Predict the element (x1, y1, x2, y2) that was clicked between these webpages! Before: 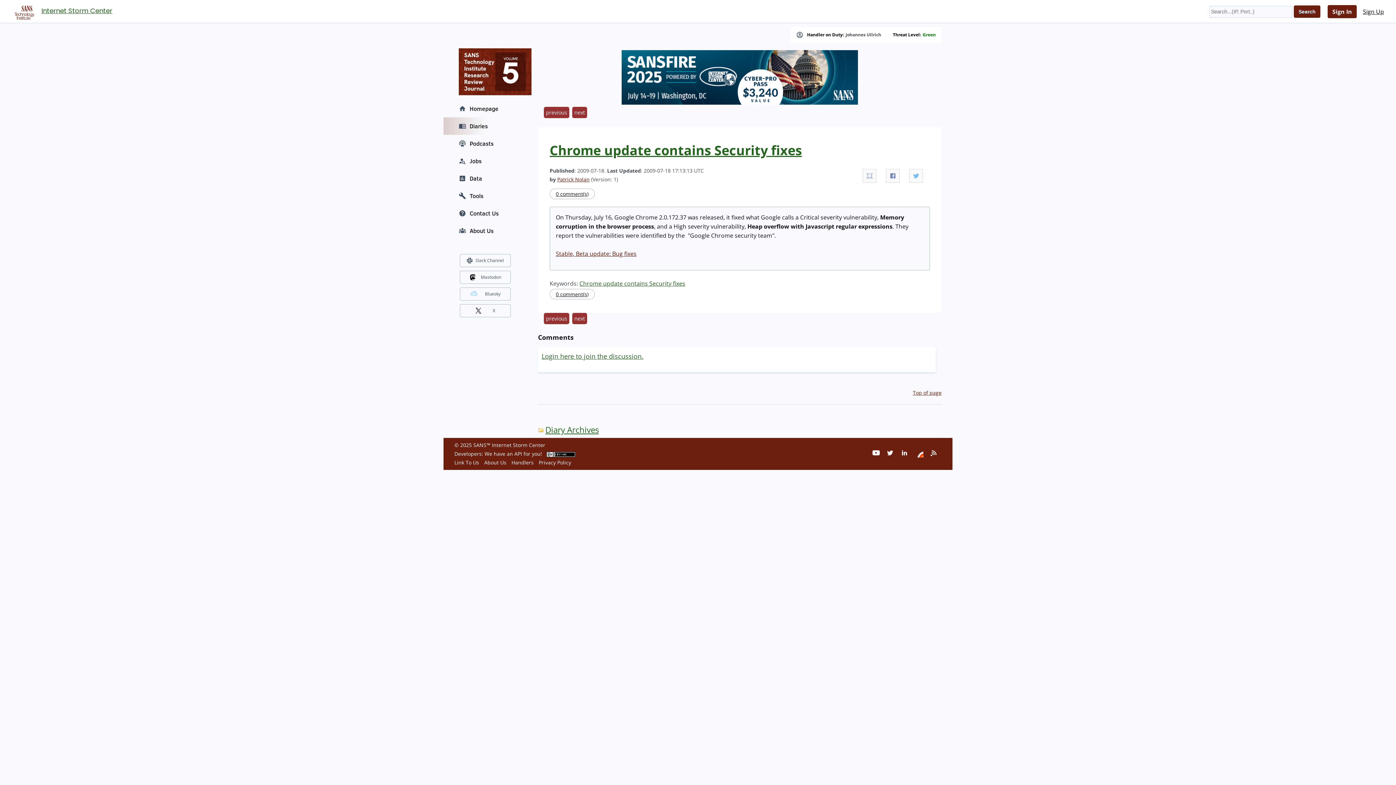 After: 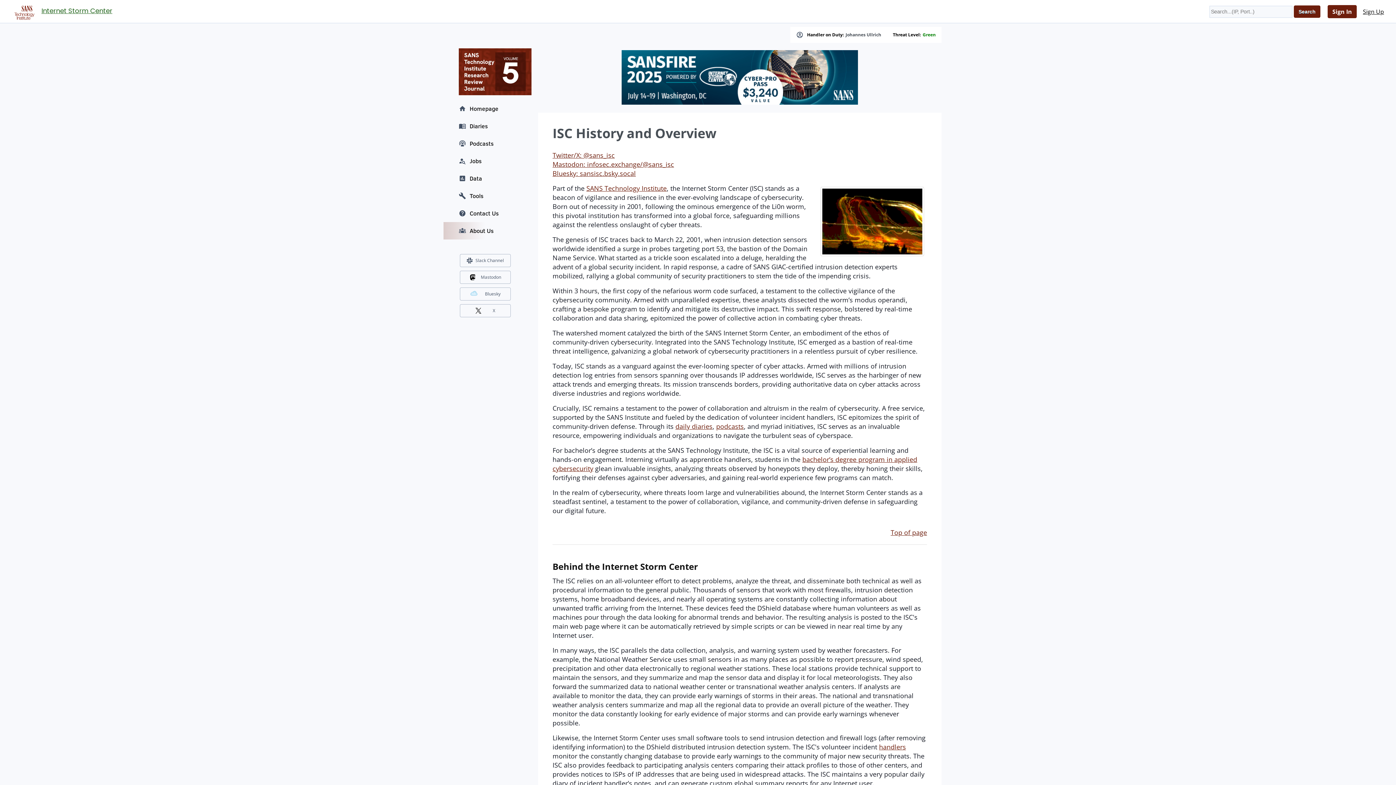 Action: bbox: (484, 459, 506, 466) label: About Us